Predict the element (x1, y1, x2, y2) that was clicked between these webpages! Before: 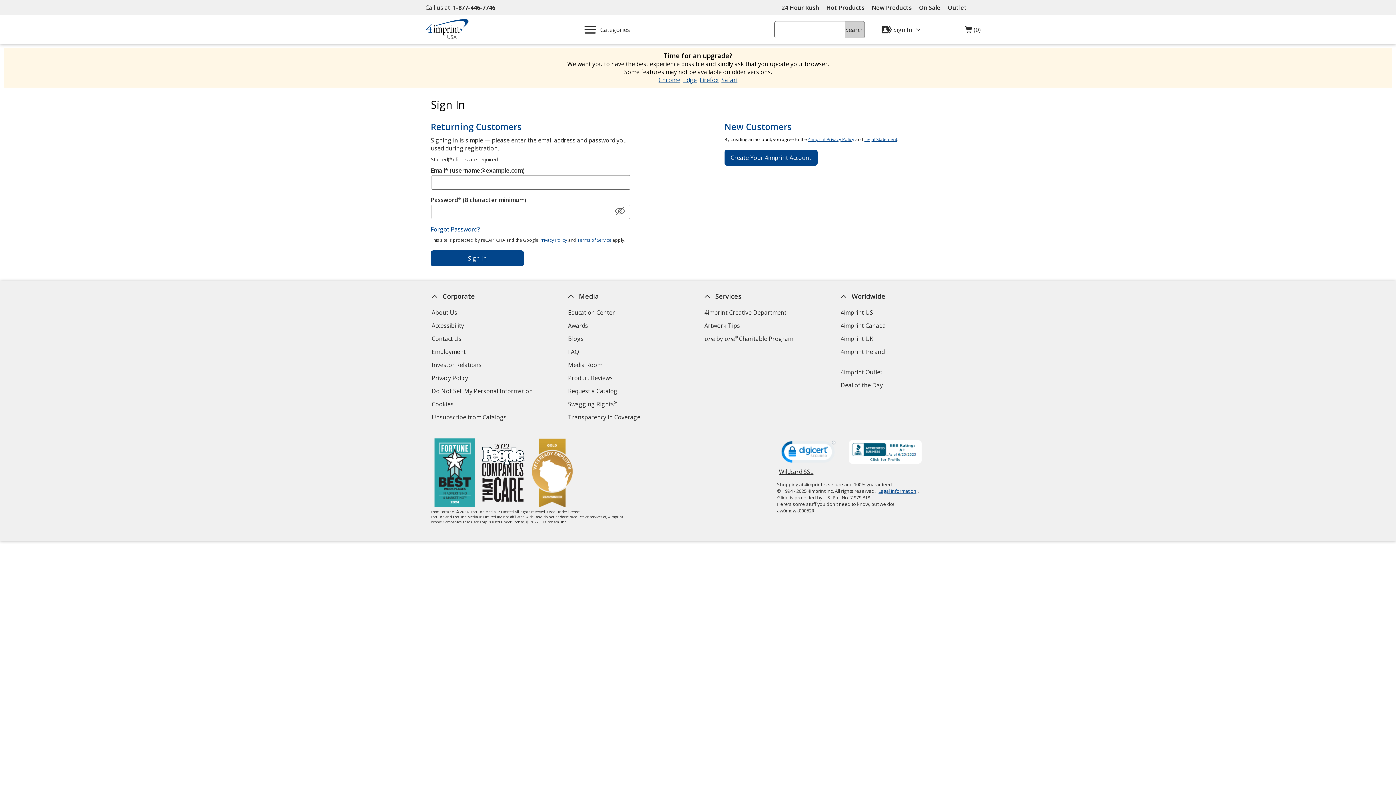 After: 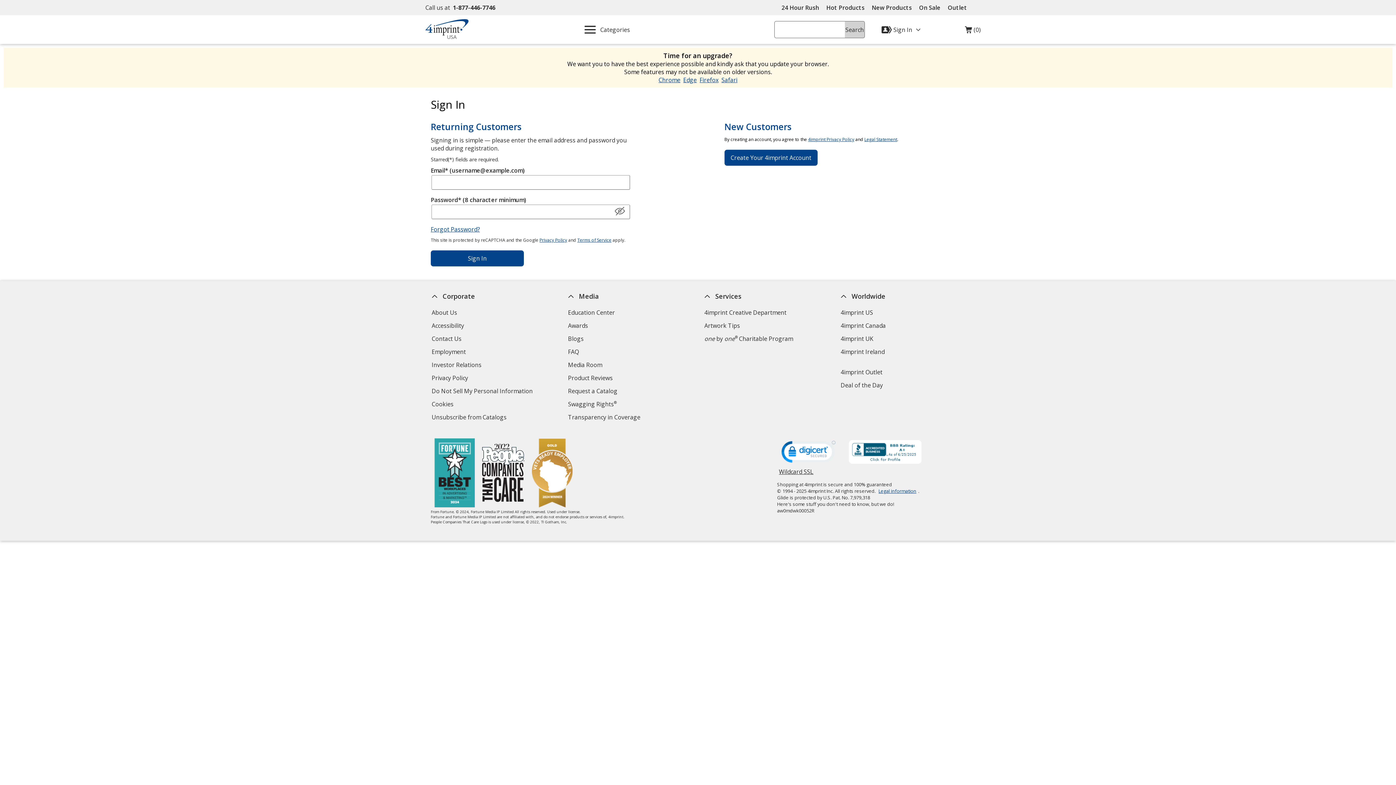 Action: bbox: (566, 385, 619, 397) label: Request a Catalog